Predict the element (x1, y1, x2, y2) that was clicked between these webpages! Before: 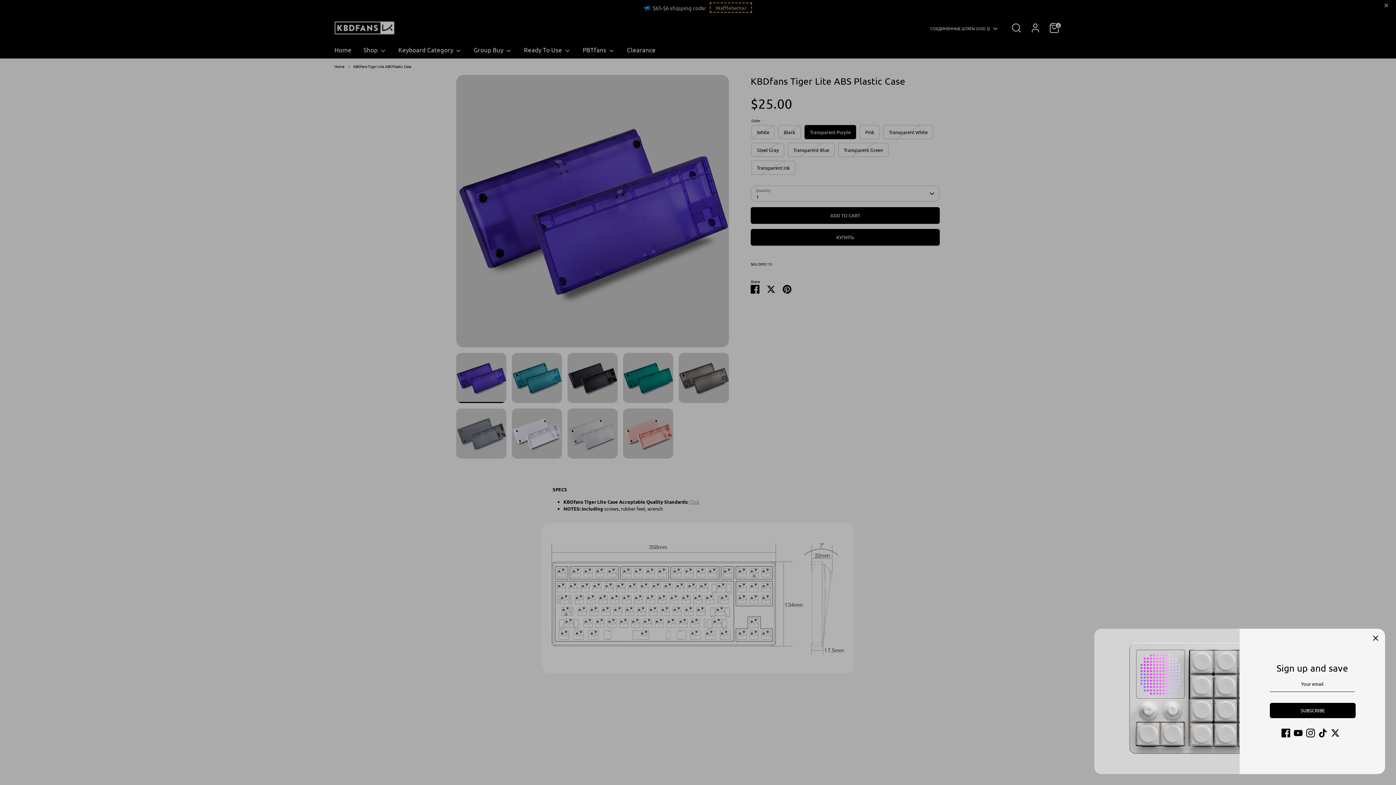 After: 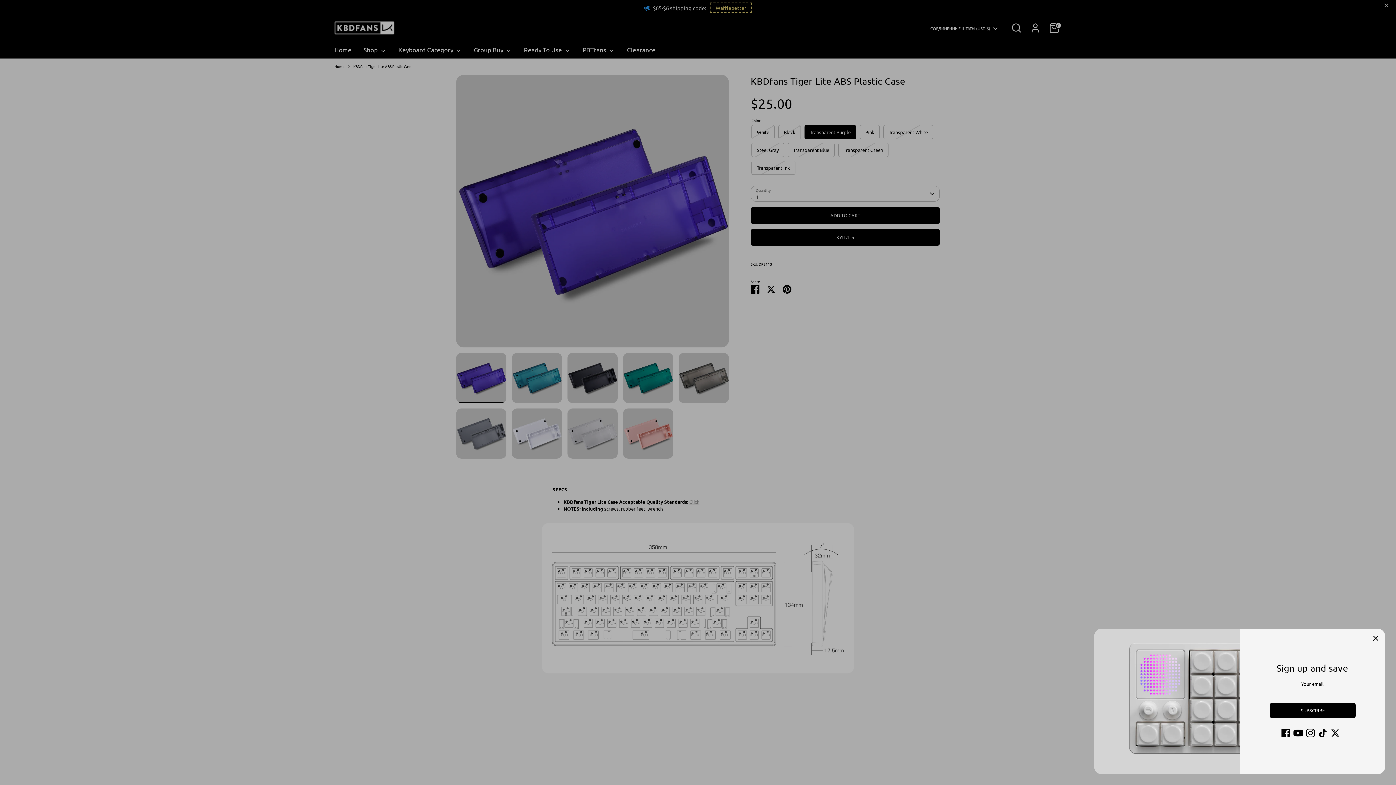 Action: label: Youtube bbox: (1294, 729, 1302, 737)